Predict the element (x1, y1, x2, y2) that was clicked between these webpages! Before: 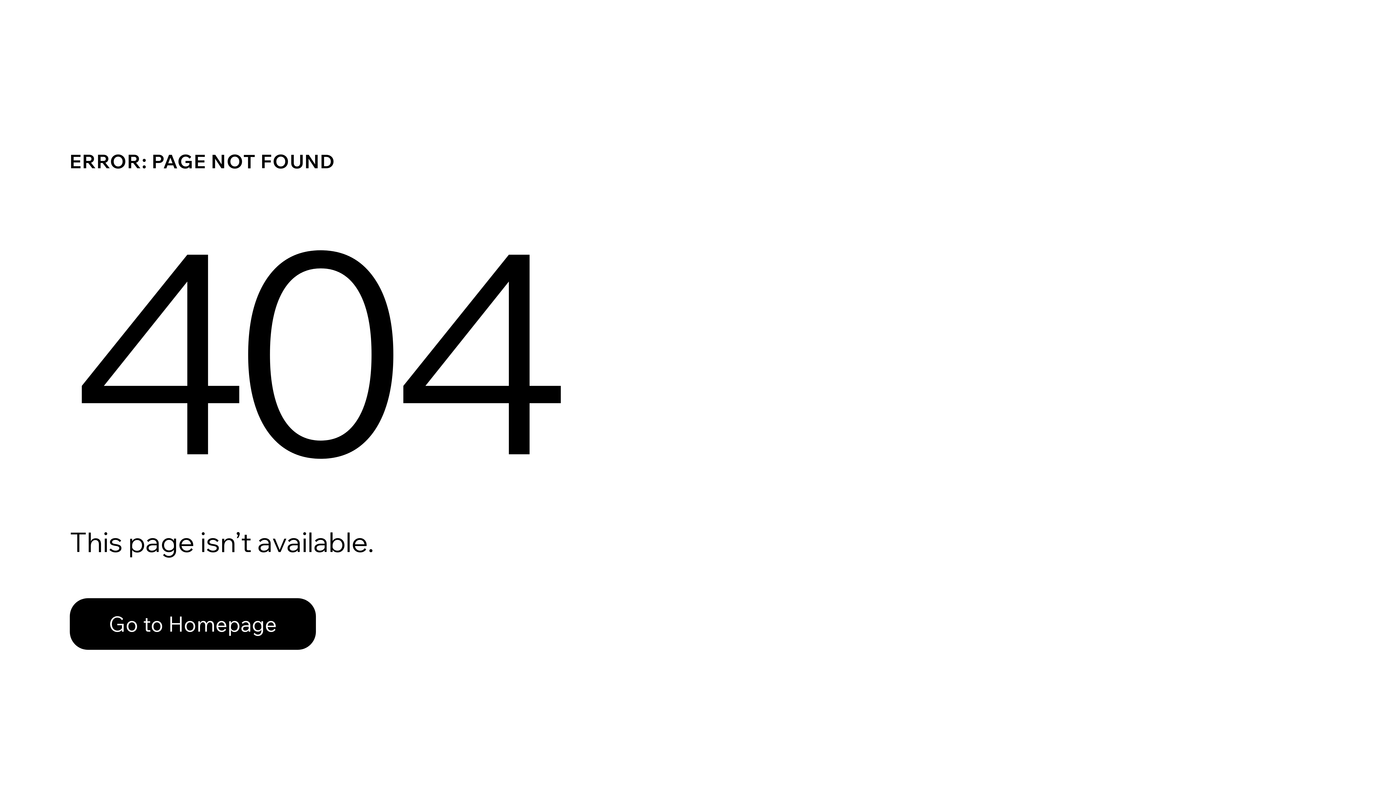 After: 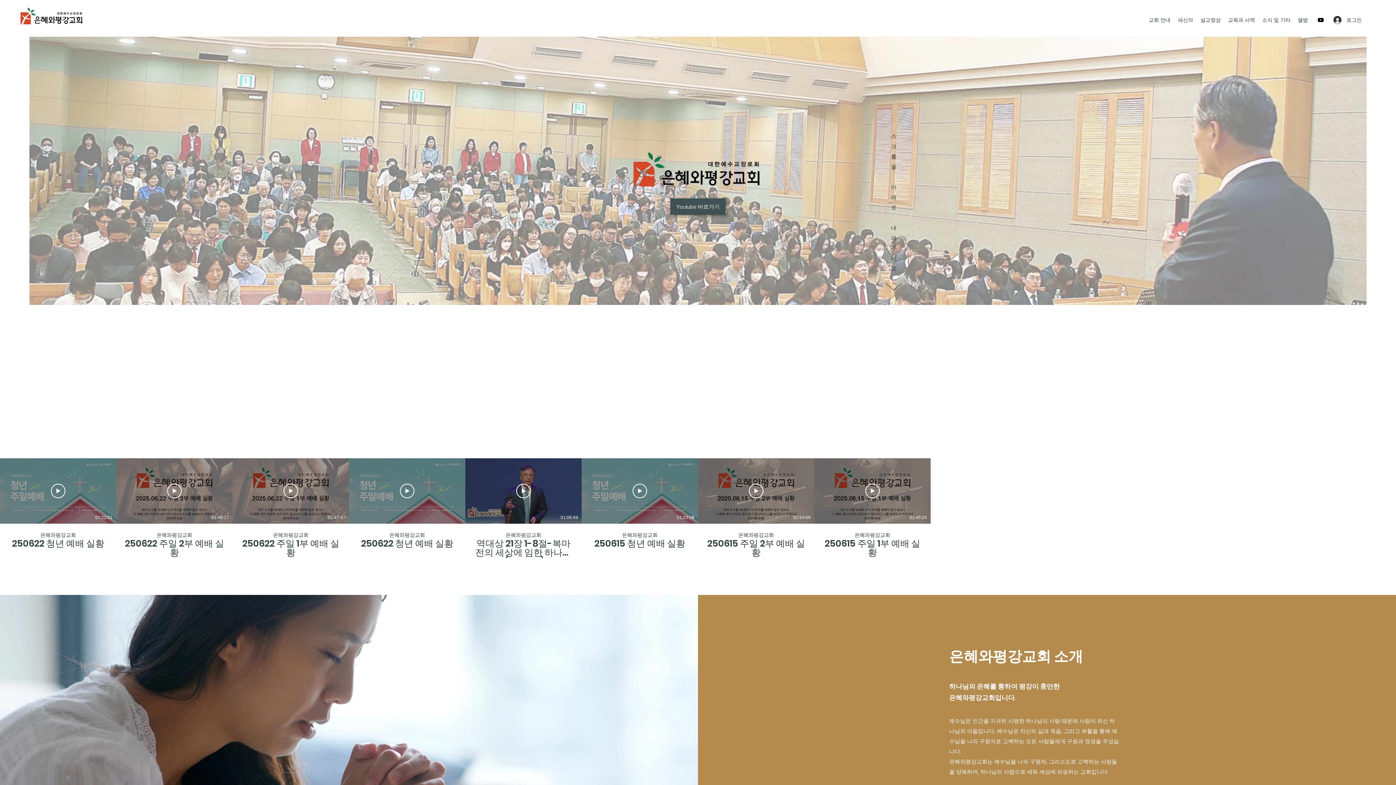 Action: bbox: (69, 582, 768, 659) label: Go to Homepage